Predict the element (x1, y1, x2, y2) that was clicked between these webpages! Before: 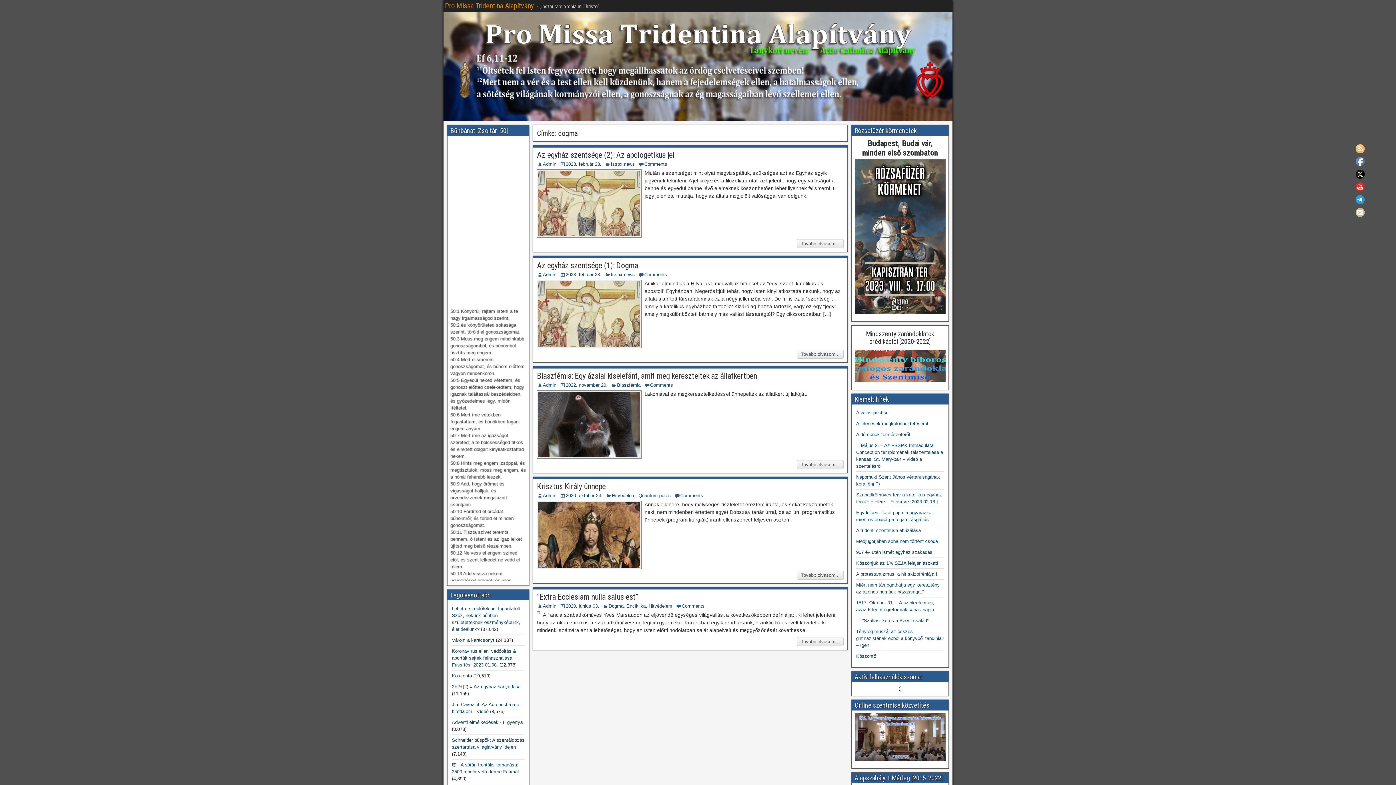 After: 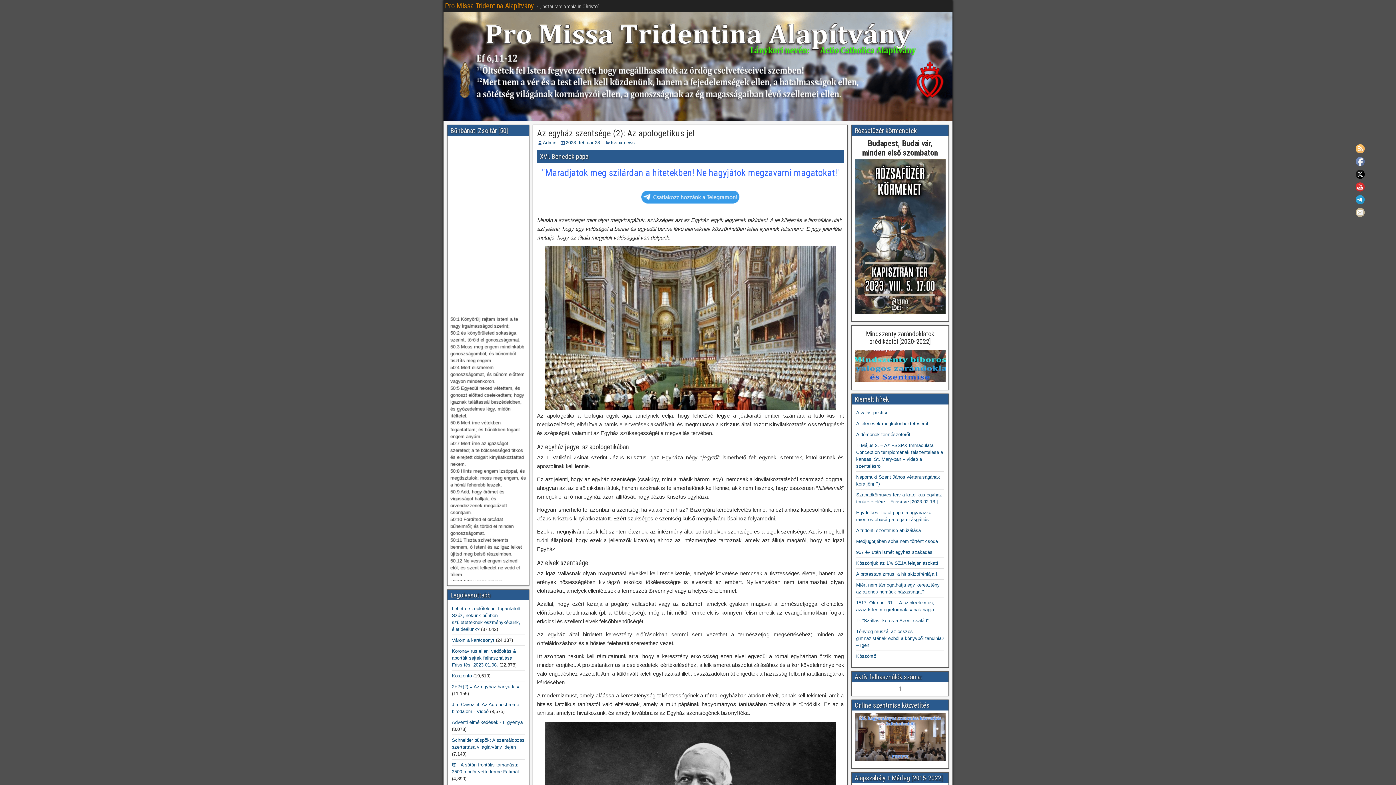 Action: bbox: (644, 161, 667, 166) label: Comments